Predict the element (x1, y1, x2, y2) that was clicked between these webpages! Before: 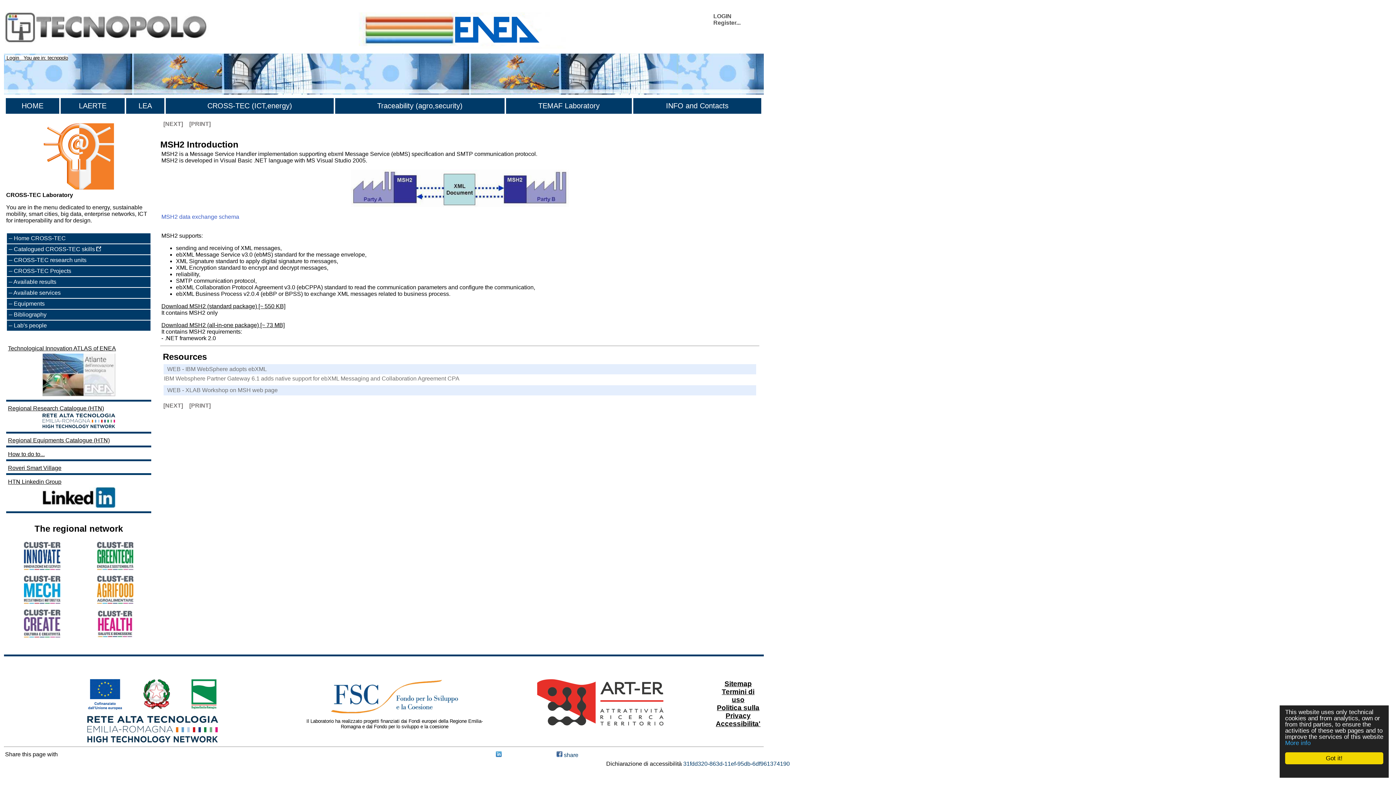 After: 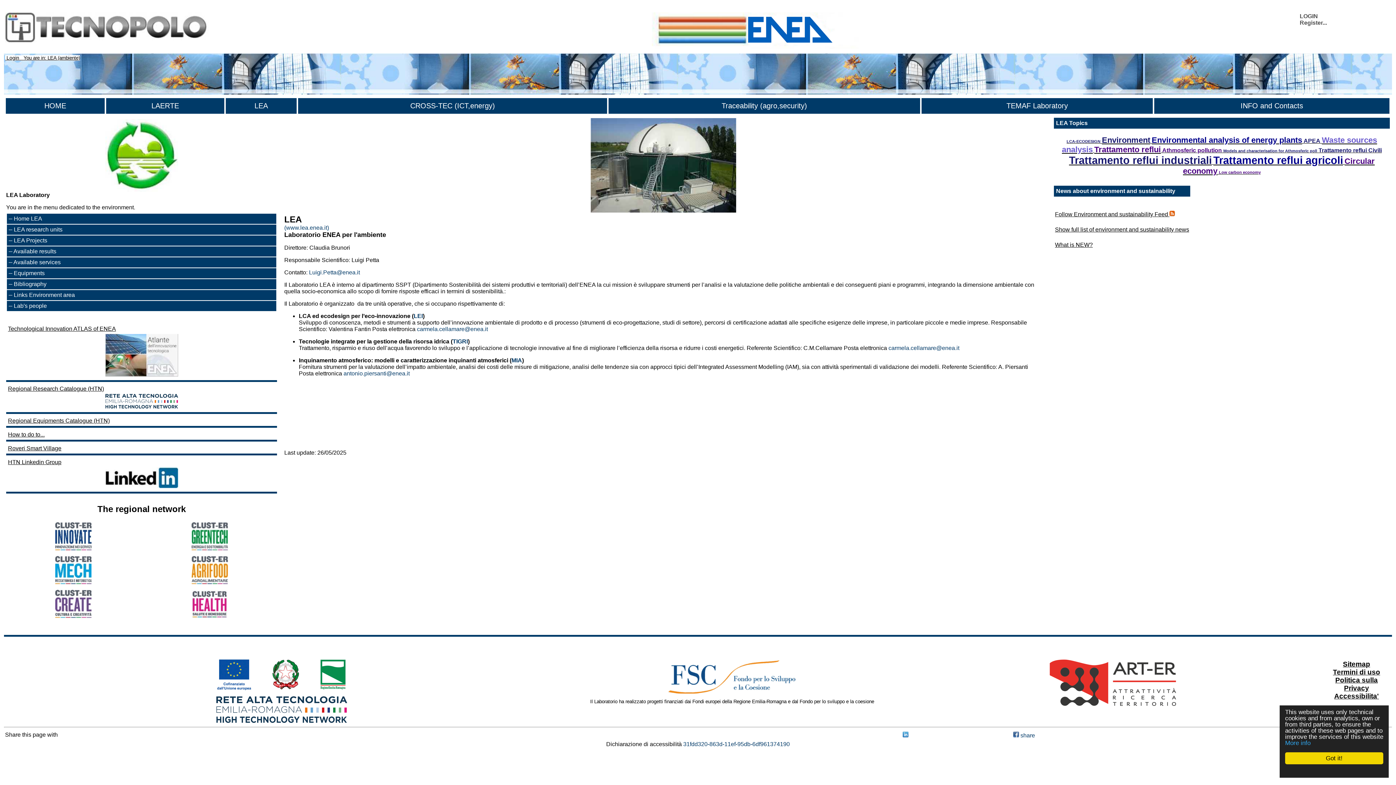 Action: bbox: (138, 101, 152, 109) label: LEA